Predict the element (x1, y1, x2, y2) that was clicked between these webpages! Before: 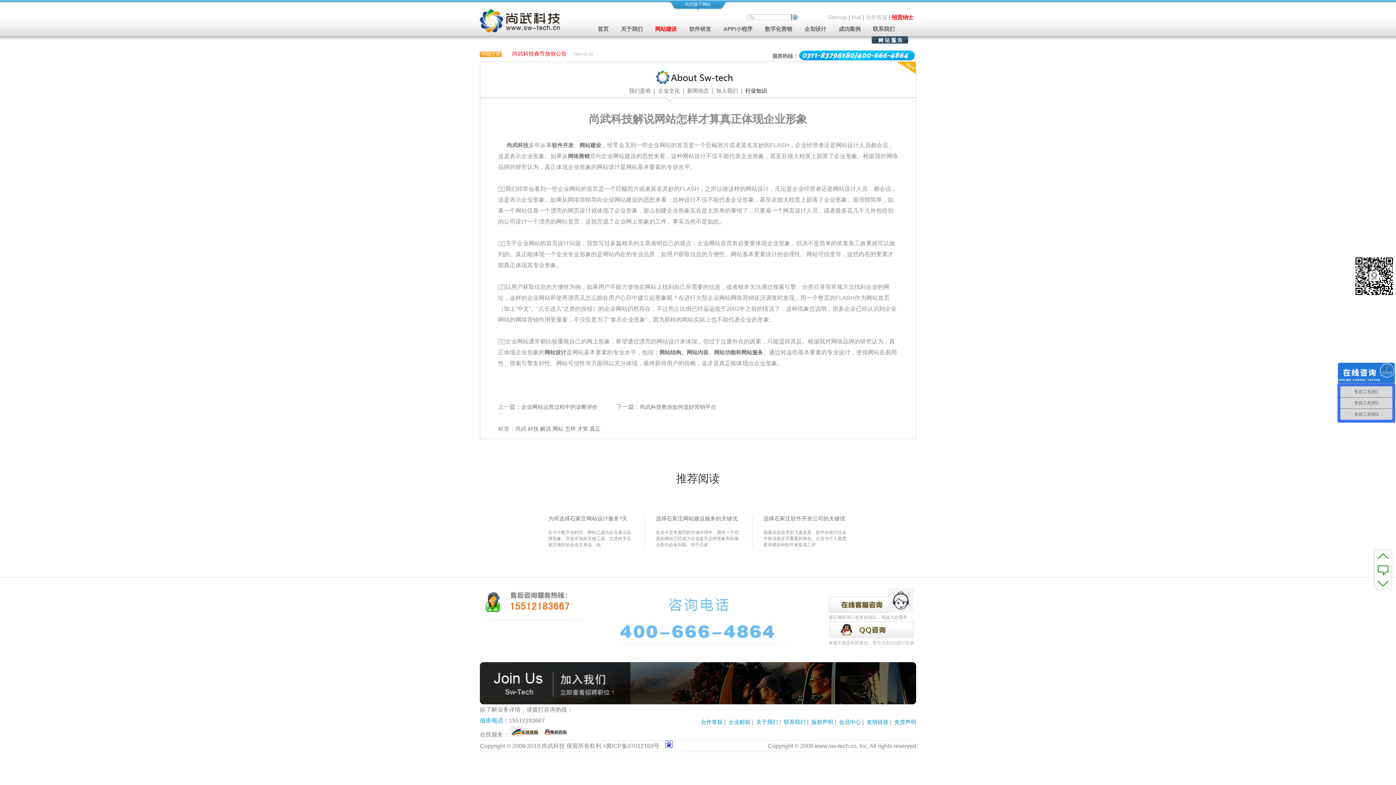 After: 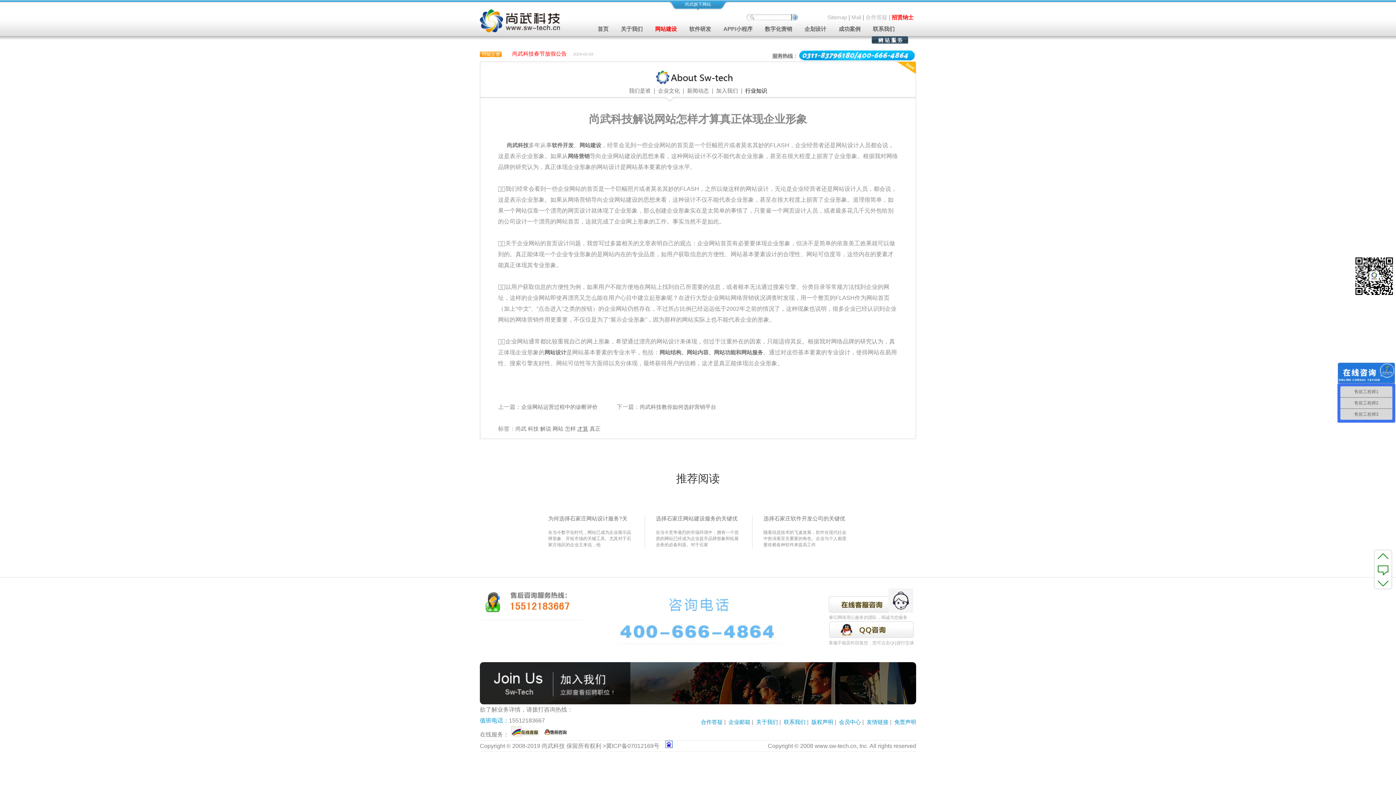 Action: label: 才算 bbox: (577, 425, 588, 432)